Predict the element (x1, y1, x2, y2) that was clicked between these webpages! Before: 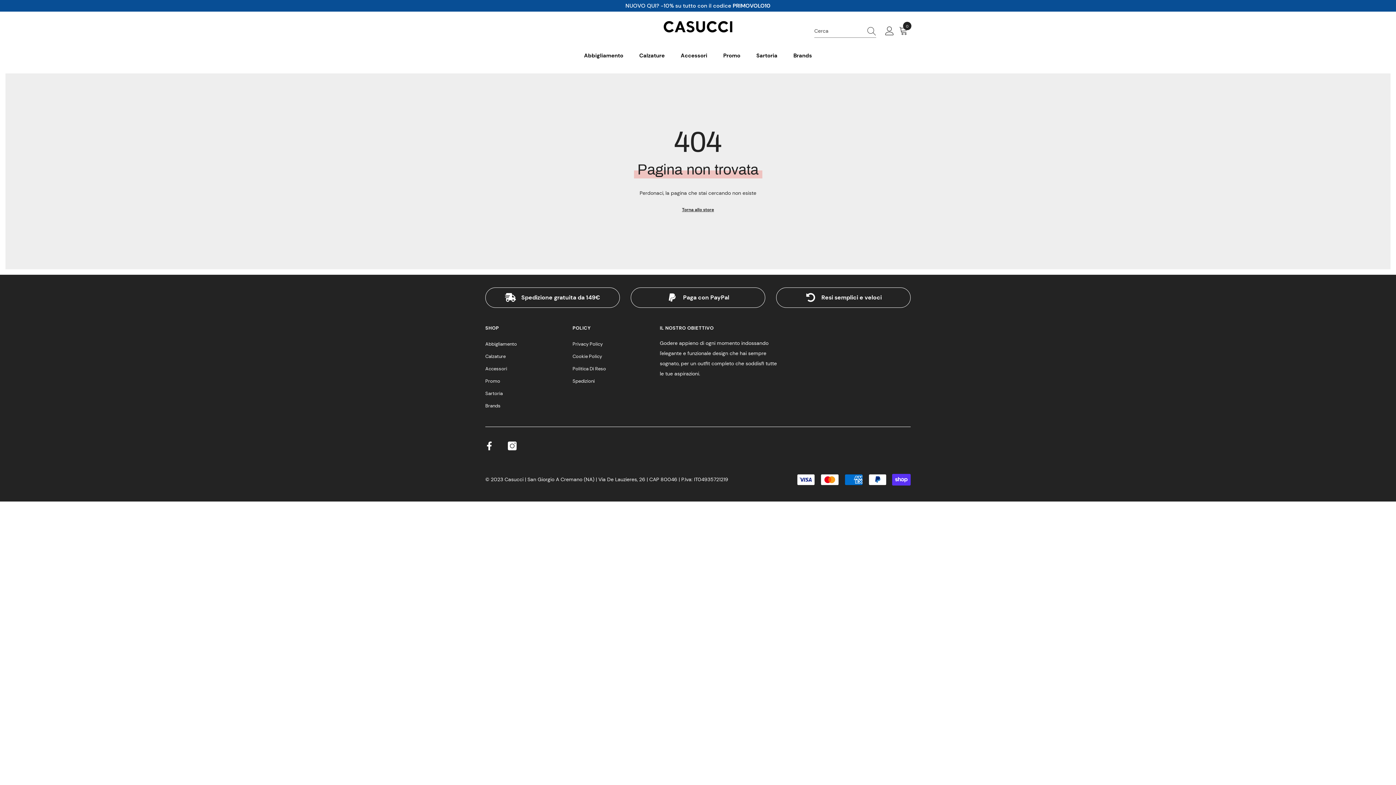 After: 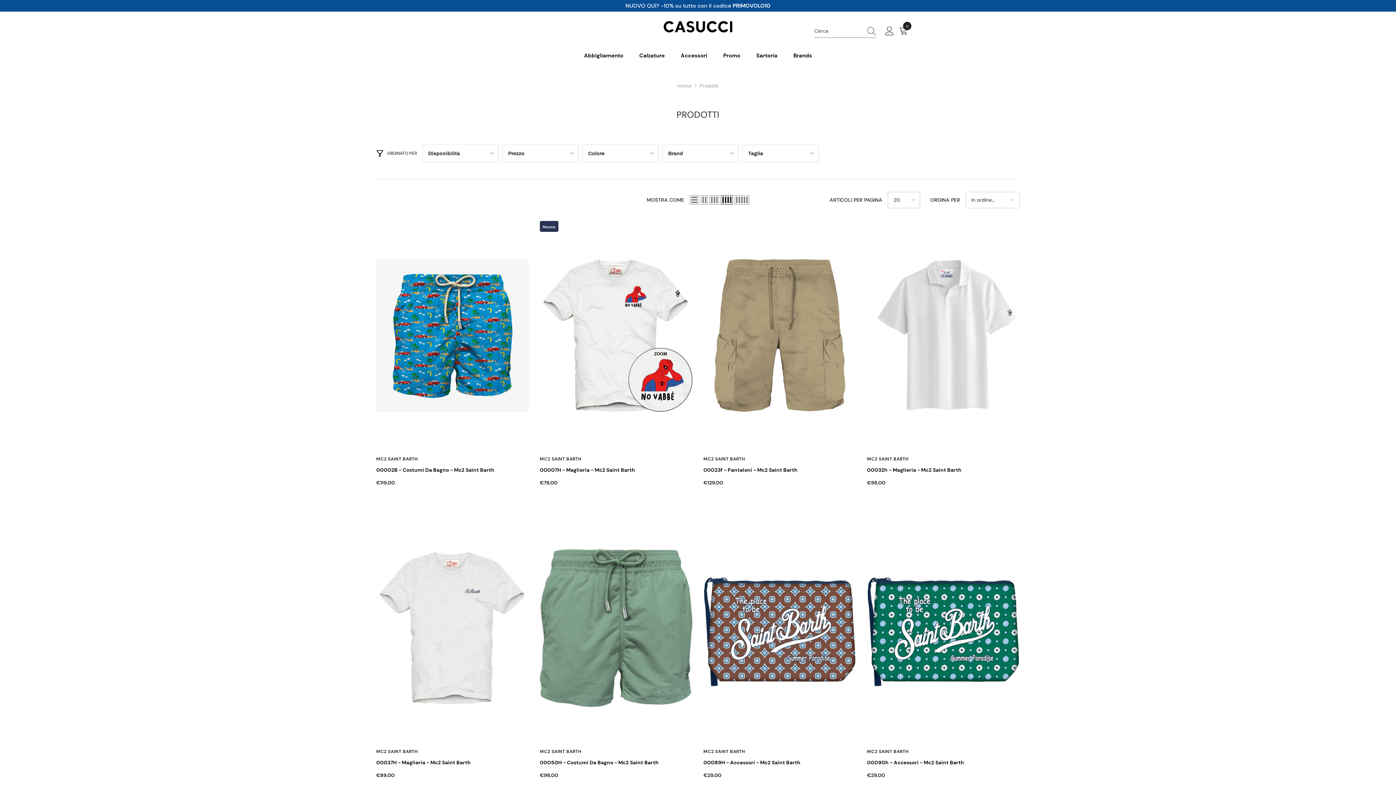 Action: label: Torna allo store bbox: (682, 204, 714, 214)